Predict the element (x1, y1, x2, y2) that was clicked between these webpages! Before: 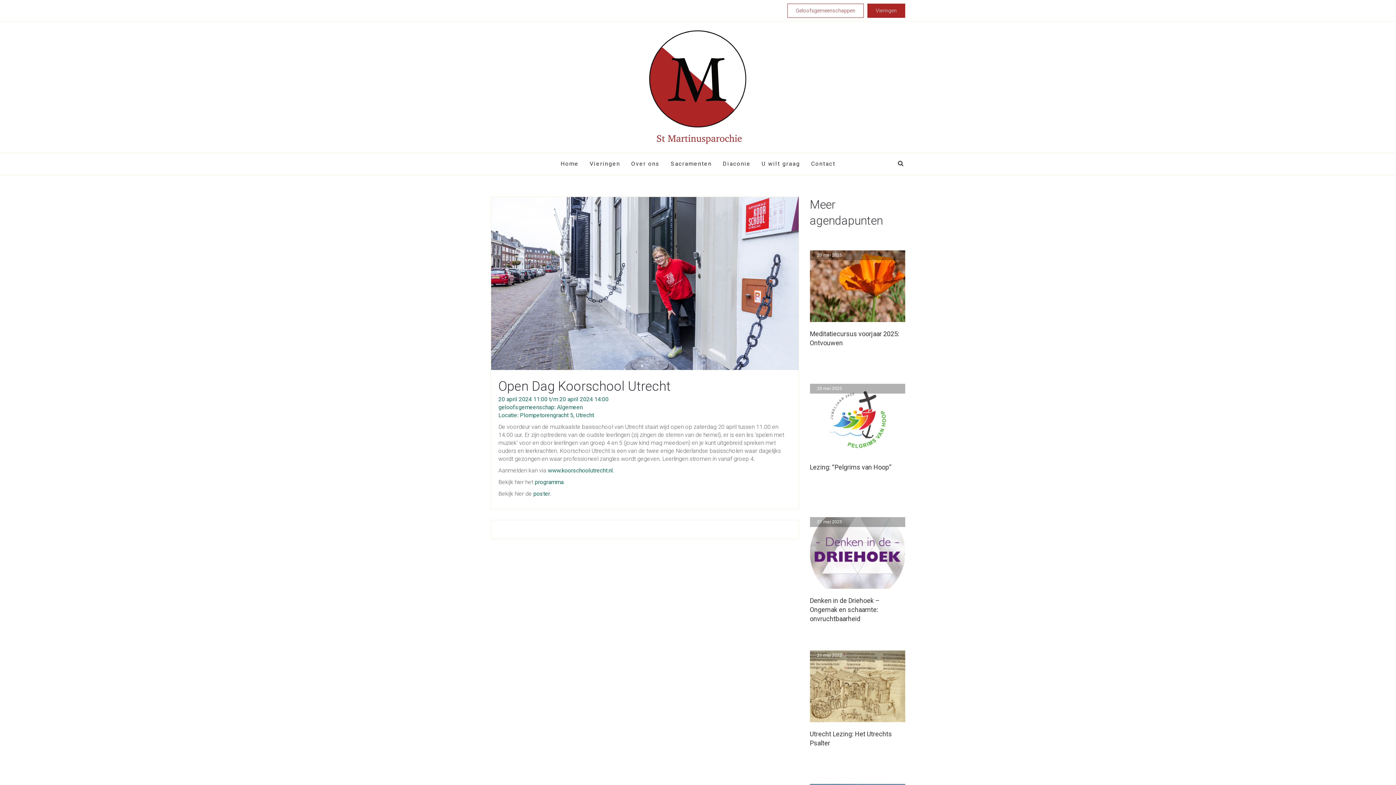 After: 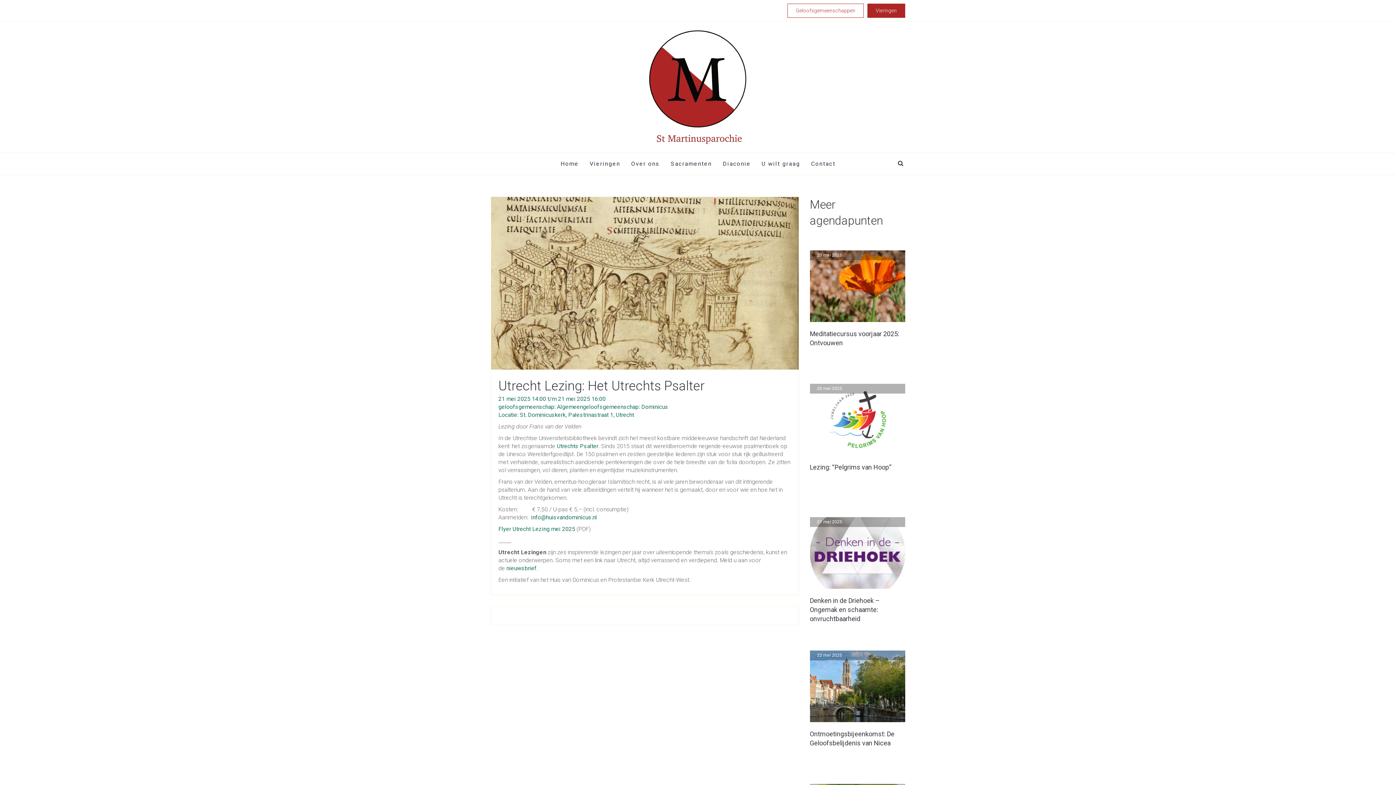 Action: bbox: (810, 650, 905, 722)